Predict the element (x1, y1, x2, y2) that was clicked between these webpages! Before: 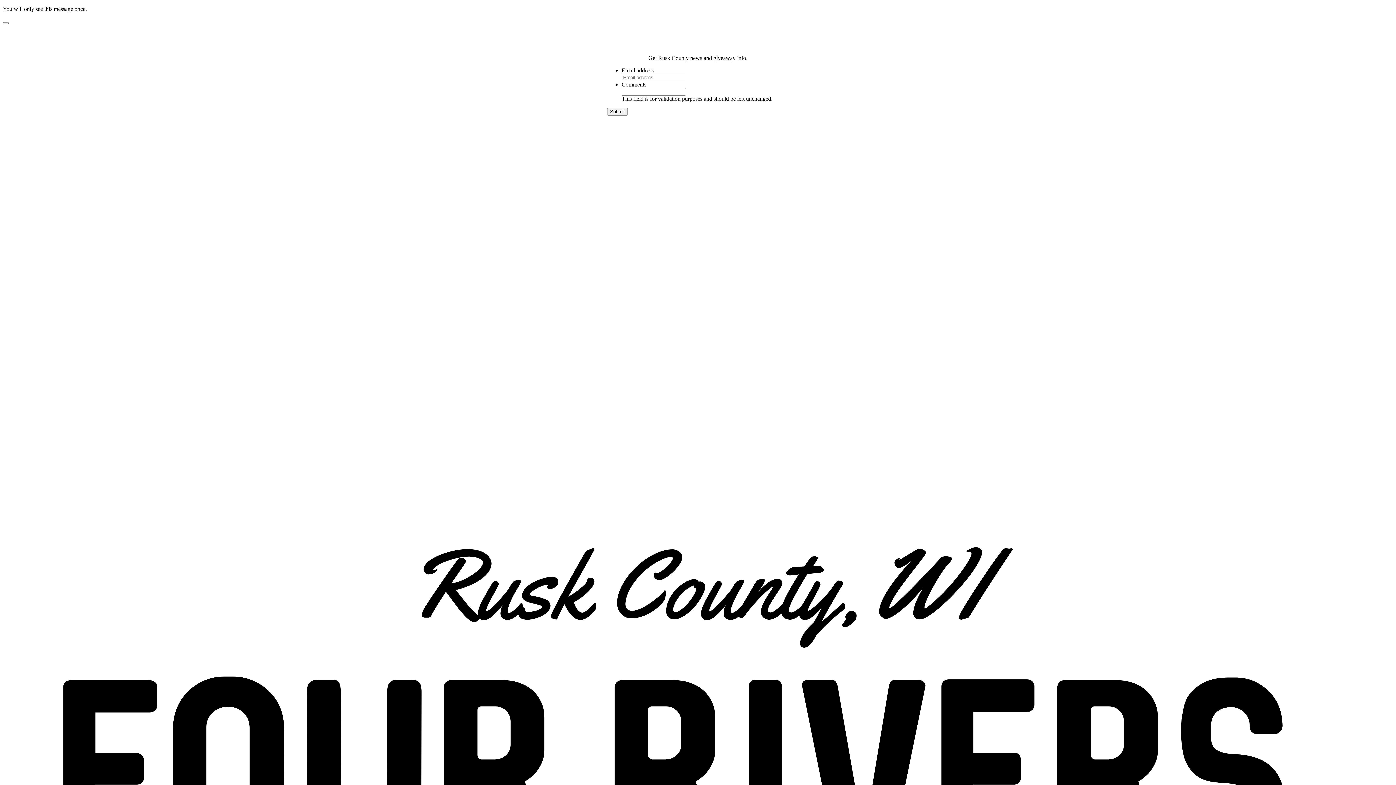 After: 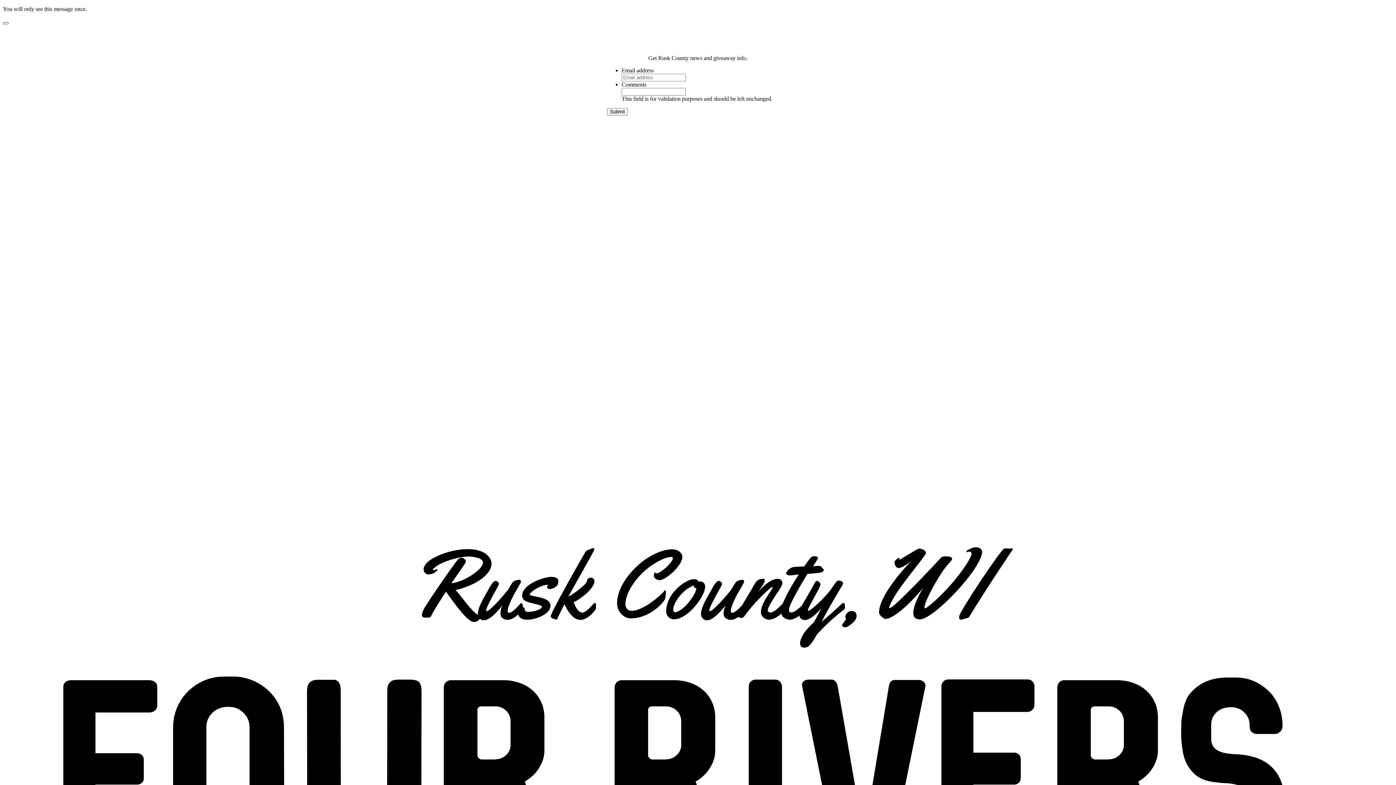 Action: bbox: (2, 22, 8, 24)